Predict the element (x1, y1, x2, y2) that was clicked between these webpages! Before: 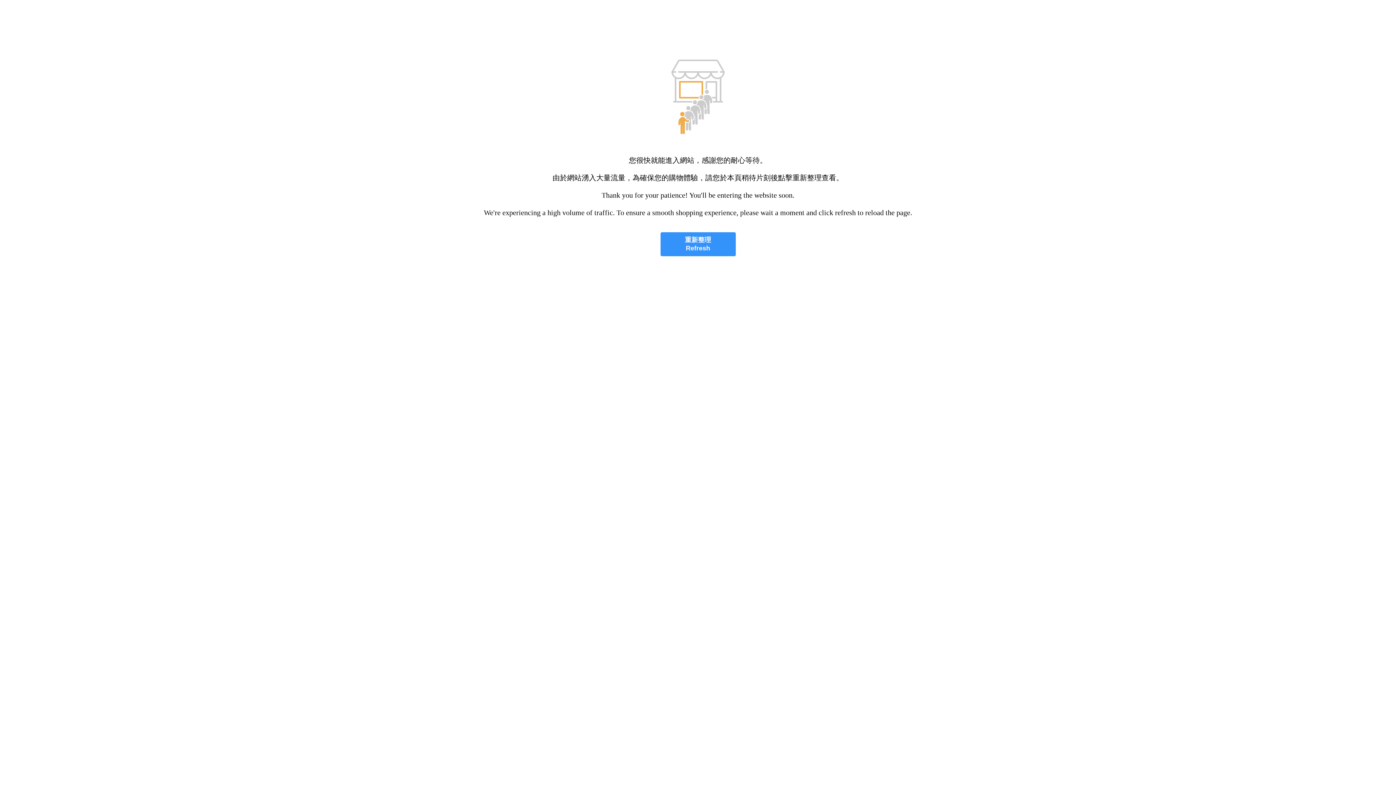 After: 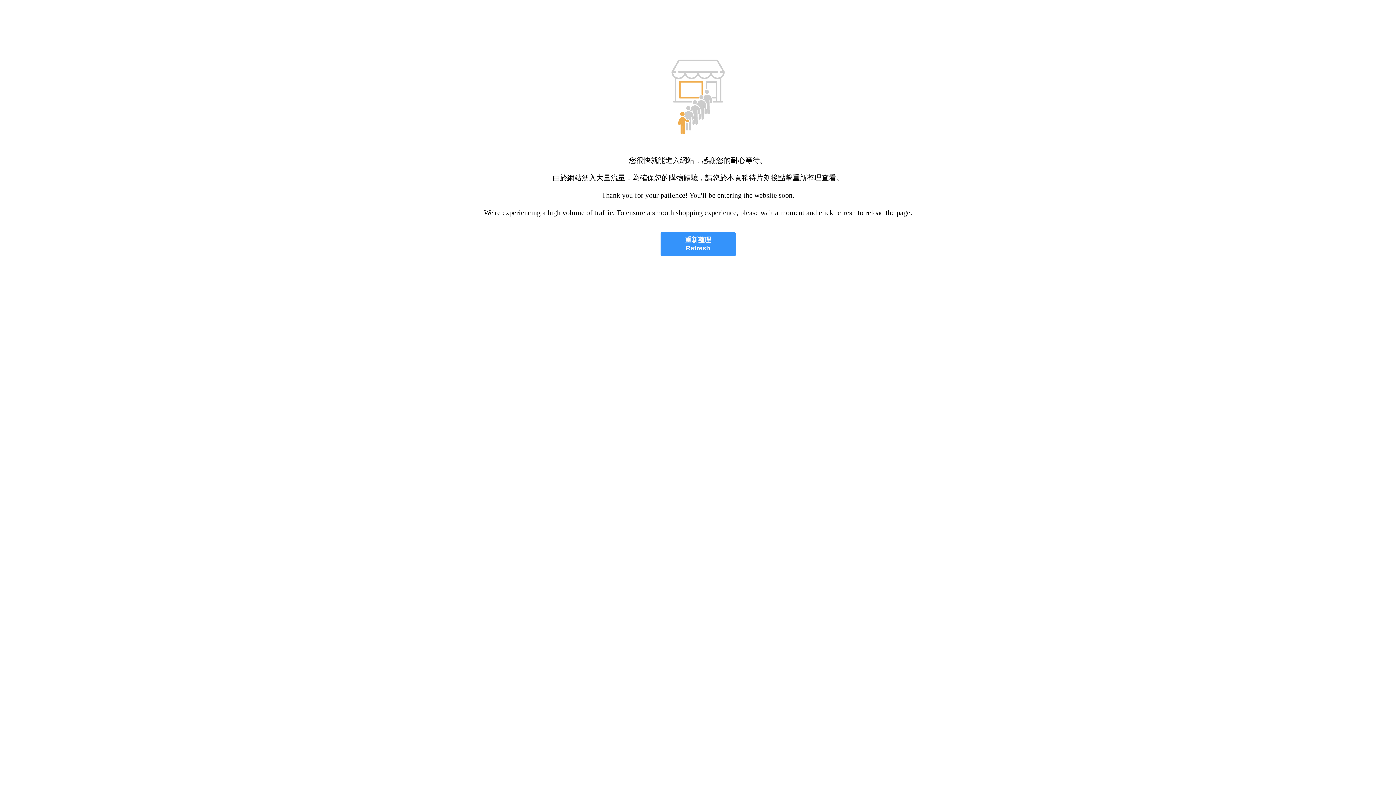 Action: label: 重新整理
Refresh bbox: (660, 232, 735, 256)